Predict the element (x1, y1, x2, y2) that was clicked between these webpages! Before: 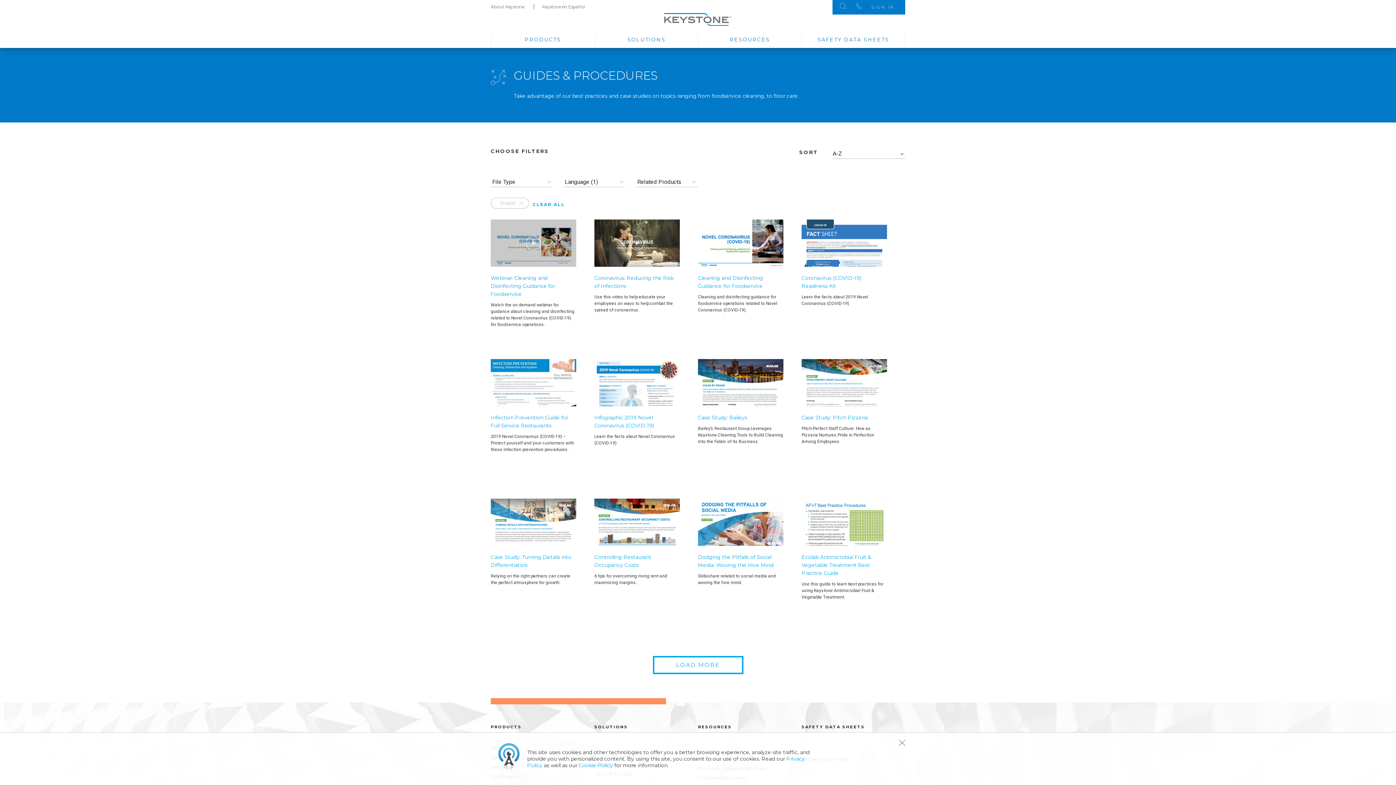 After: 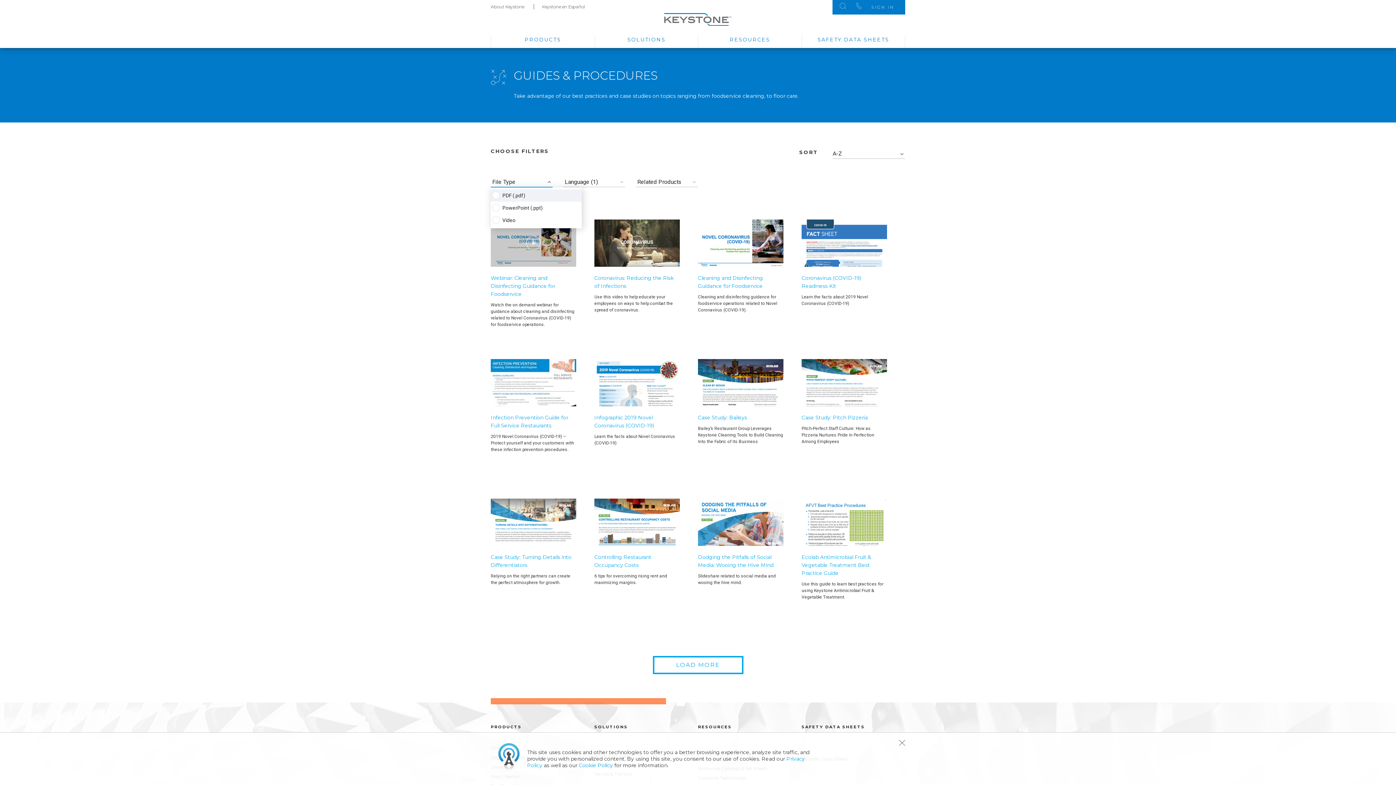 Action: label: File Type bbox: (490, 177, 552, 187)